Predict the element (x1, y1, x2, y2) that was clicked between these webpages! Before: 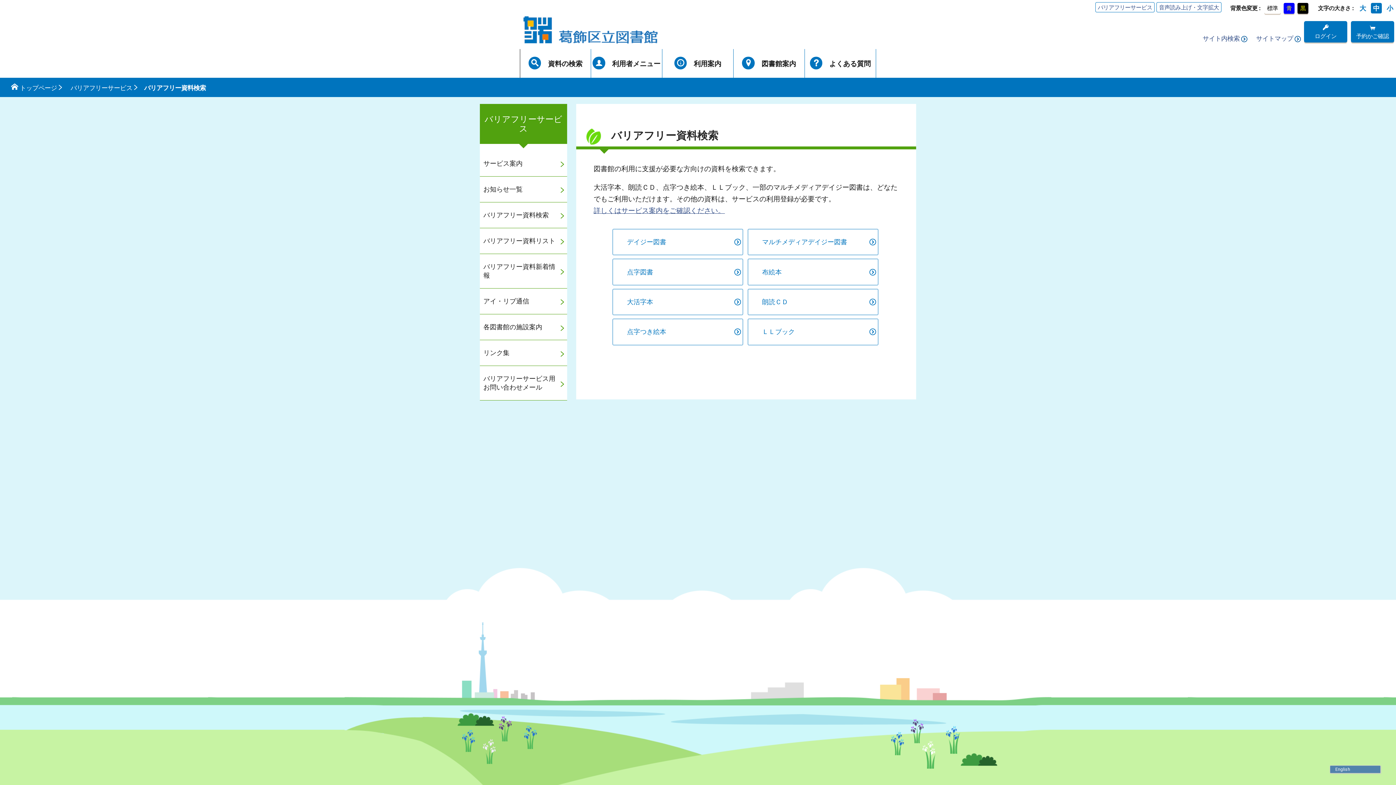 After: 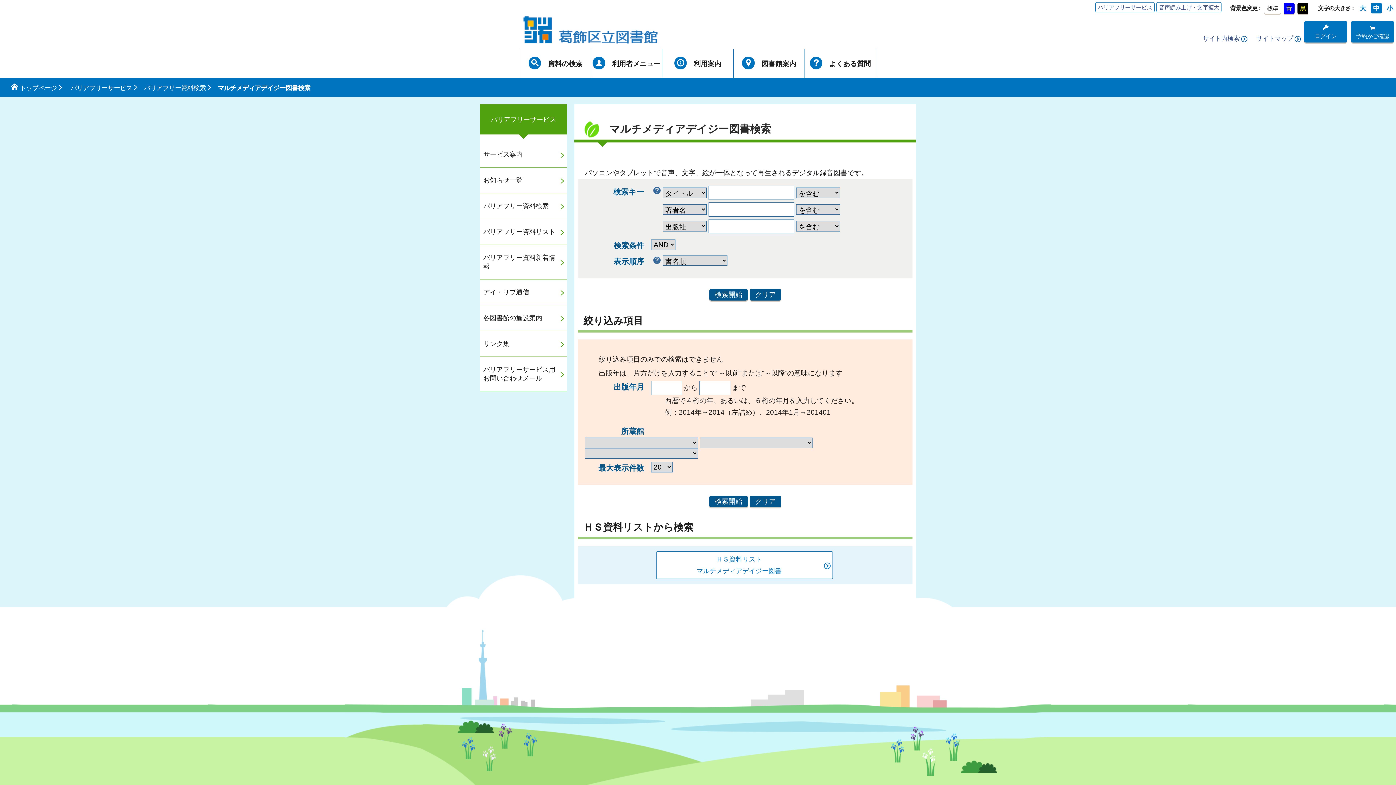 Action: label: マルチメディアデイジー図書 bbox: (748, 229, 878, 255)